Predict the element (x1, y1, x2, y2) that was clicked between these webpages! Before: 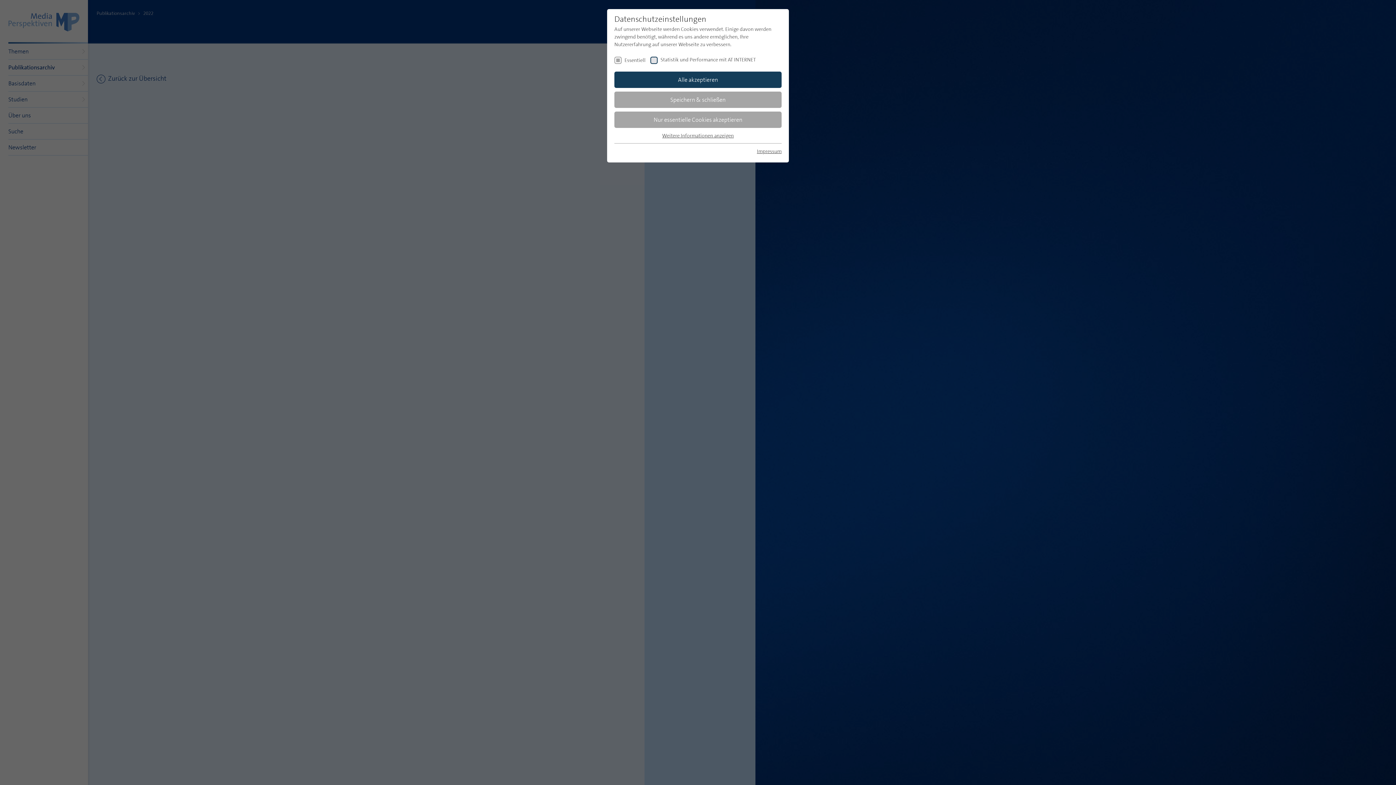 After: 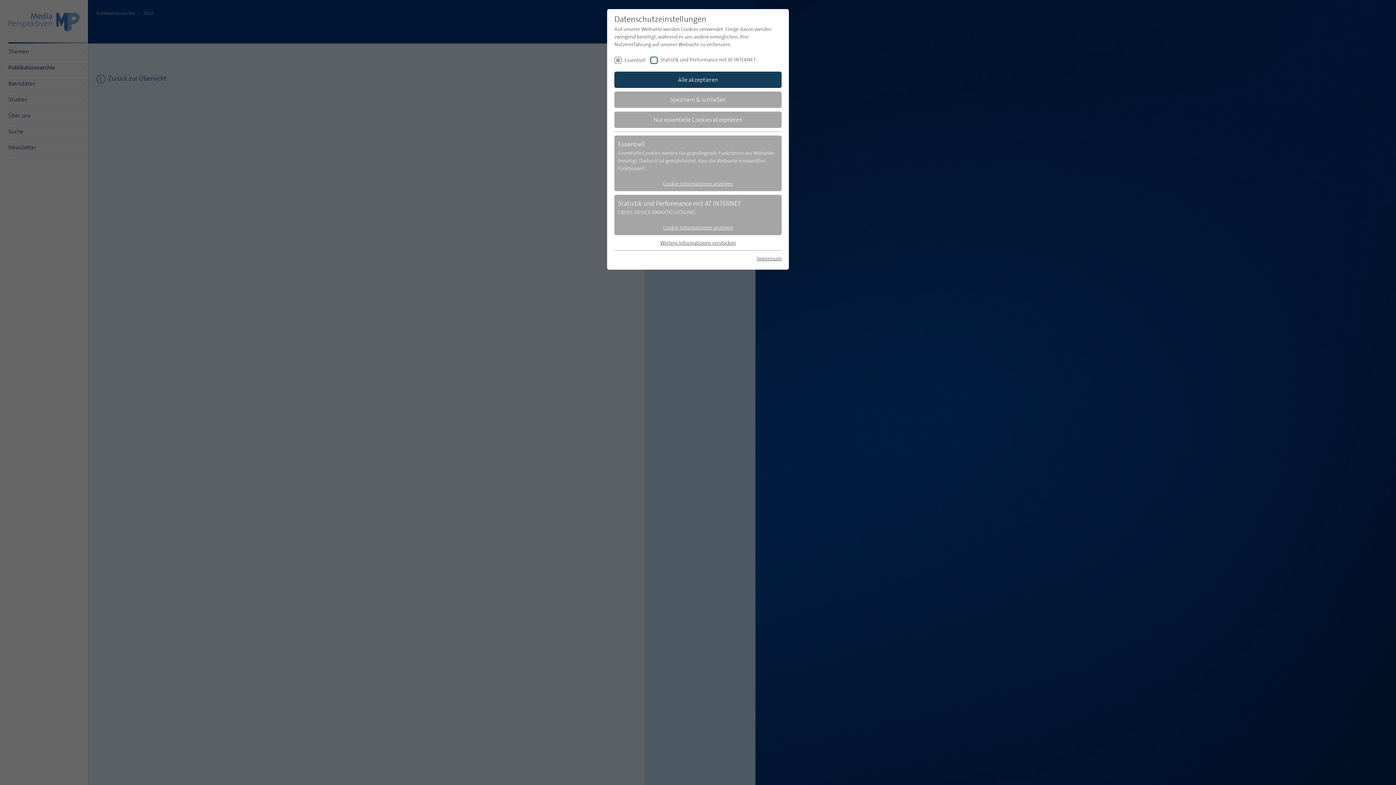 Action: label: Weitere Informationen anzeigen bbox: (662, 132, 734, 138)